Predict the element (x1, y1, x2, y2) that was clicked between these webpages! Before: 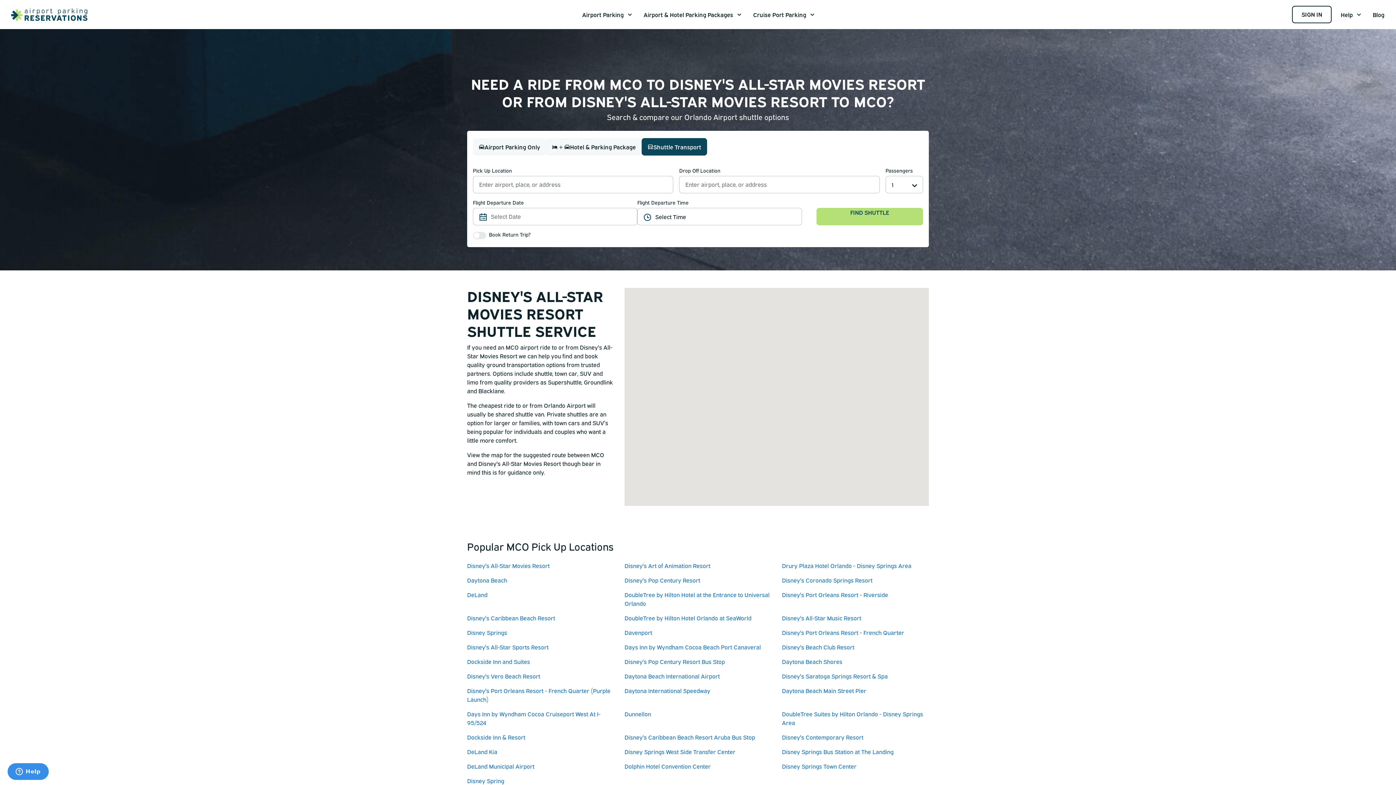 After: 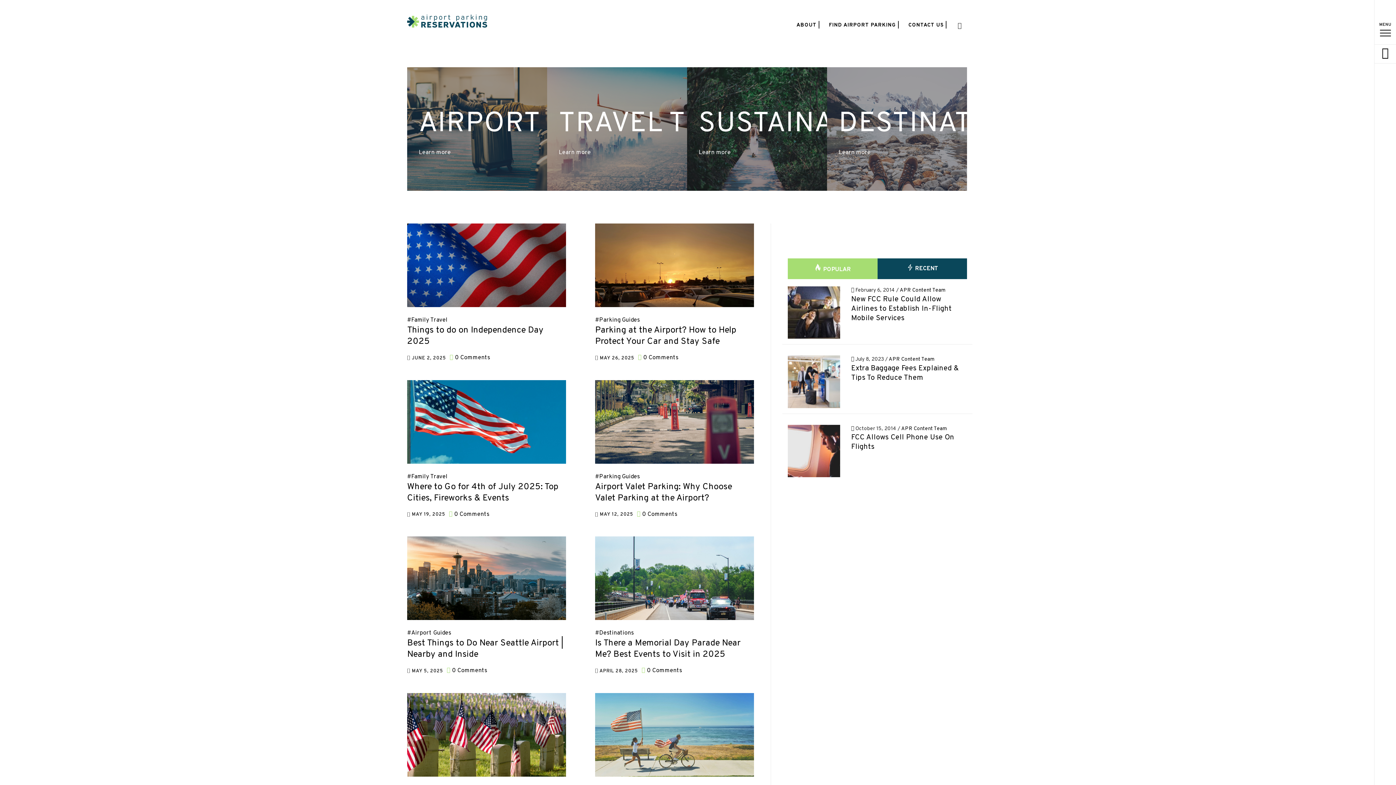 Action: label: Blog bbox: (1367, 0, 1390, 29)